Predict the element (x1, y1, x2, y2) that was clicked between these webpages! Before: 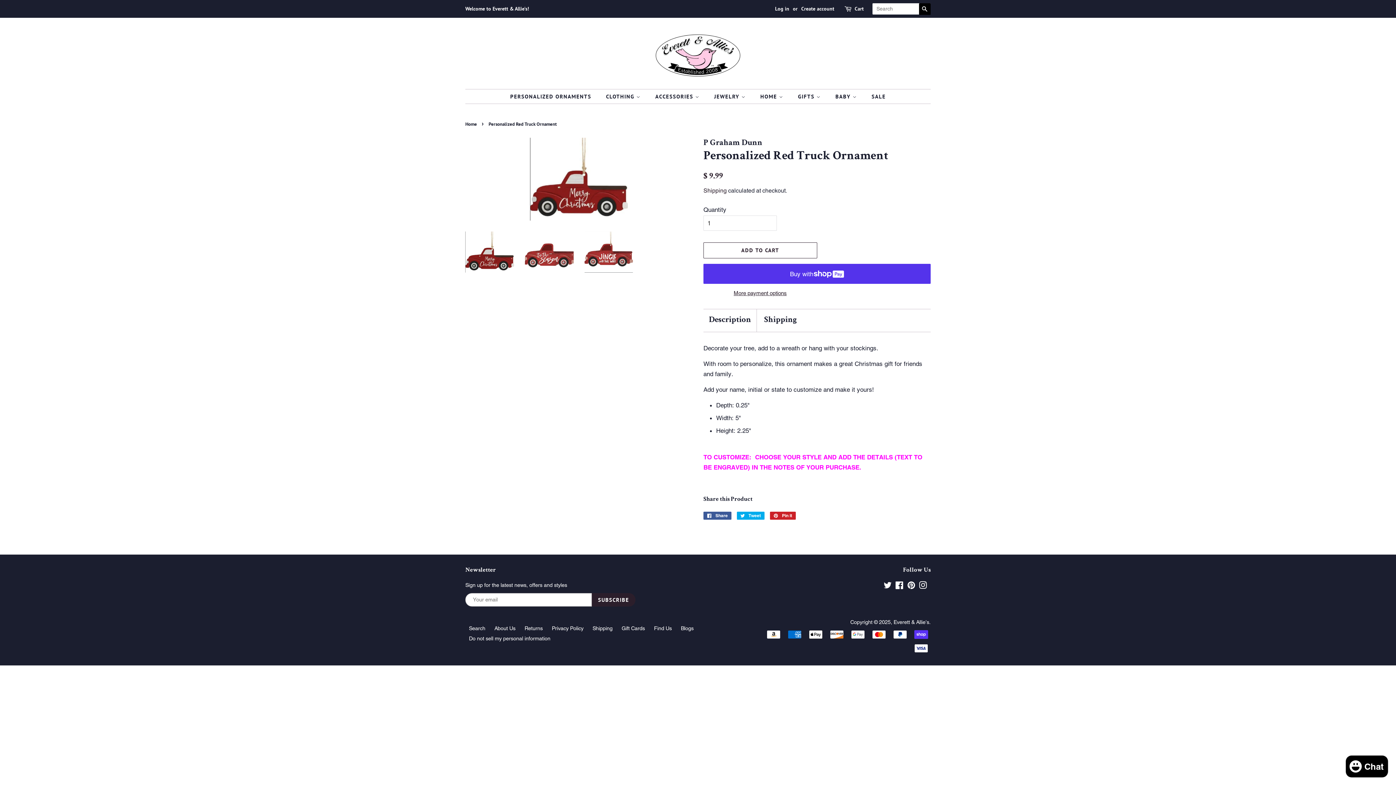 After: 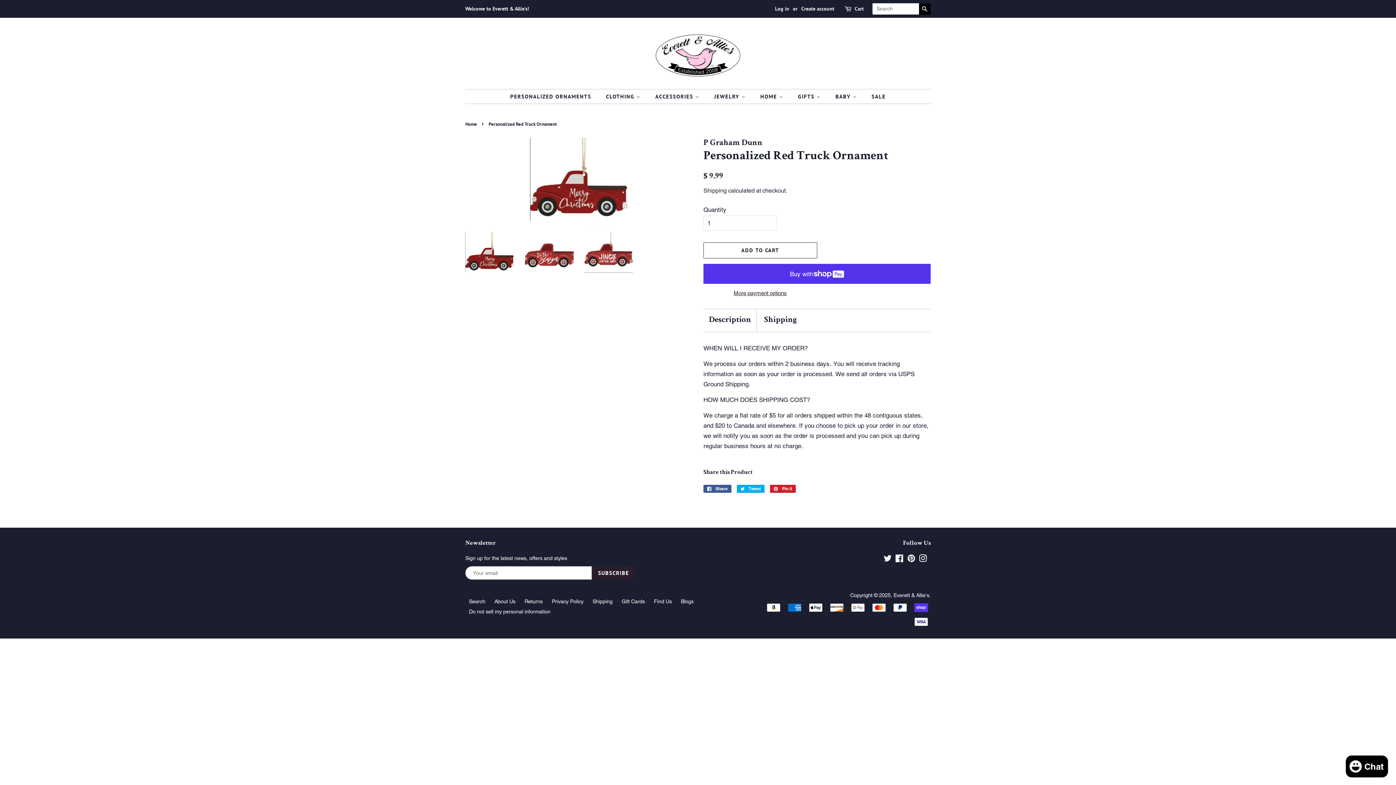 Action: bbox: (764, 314, 797, 326) label: Shipping